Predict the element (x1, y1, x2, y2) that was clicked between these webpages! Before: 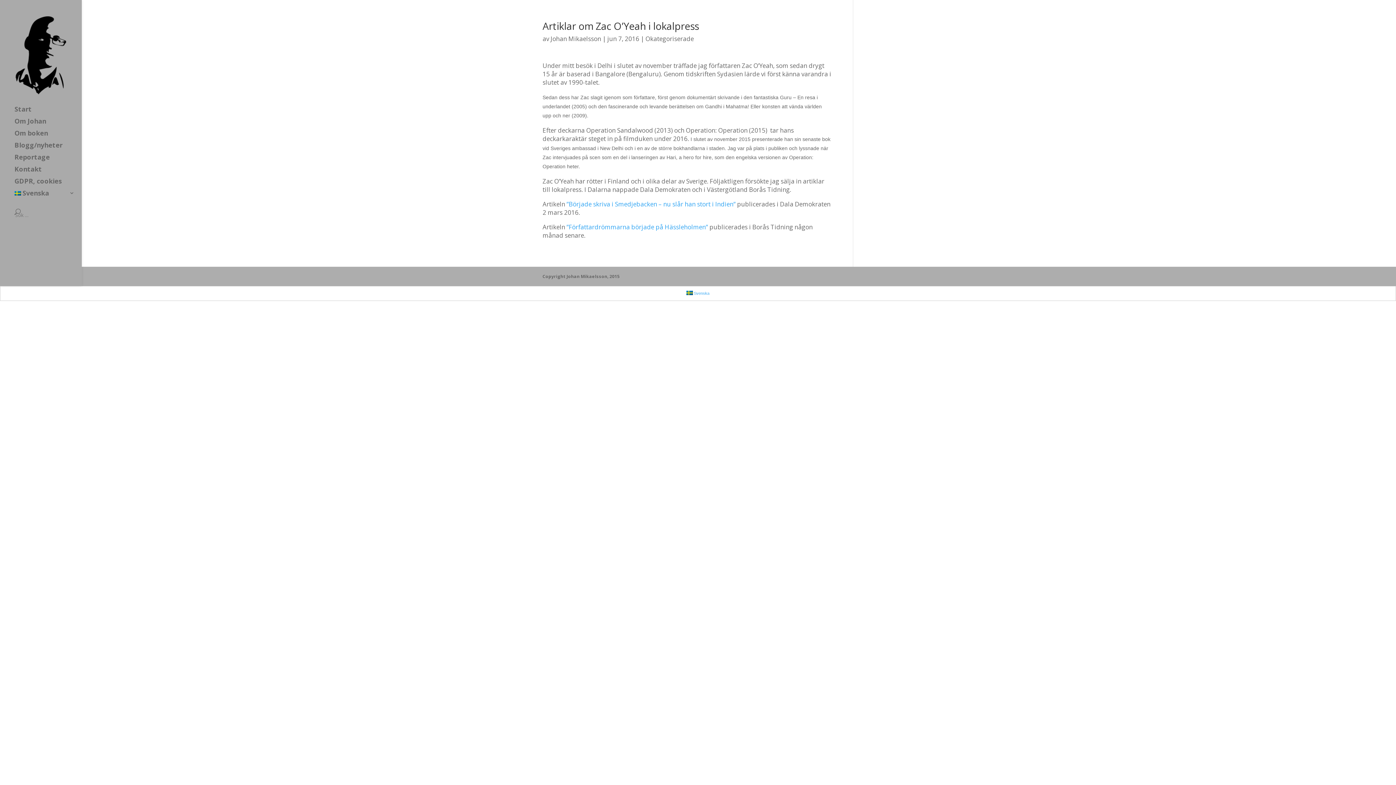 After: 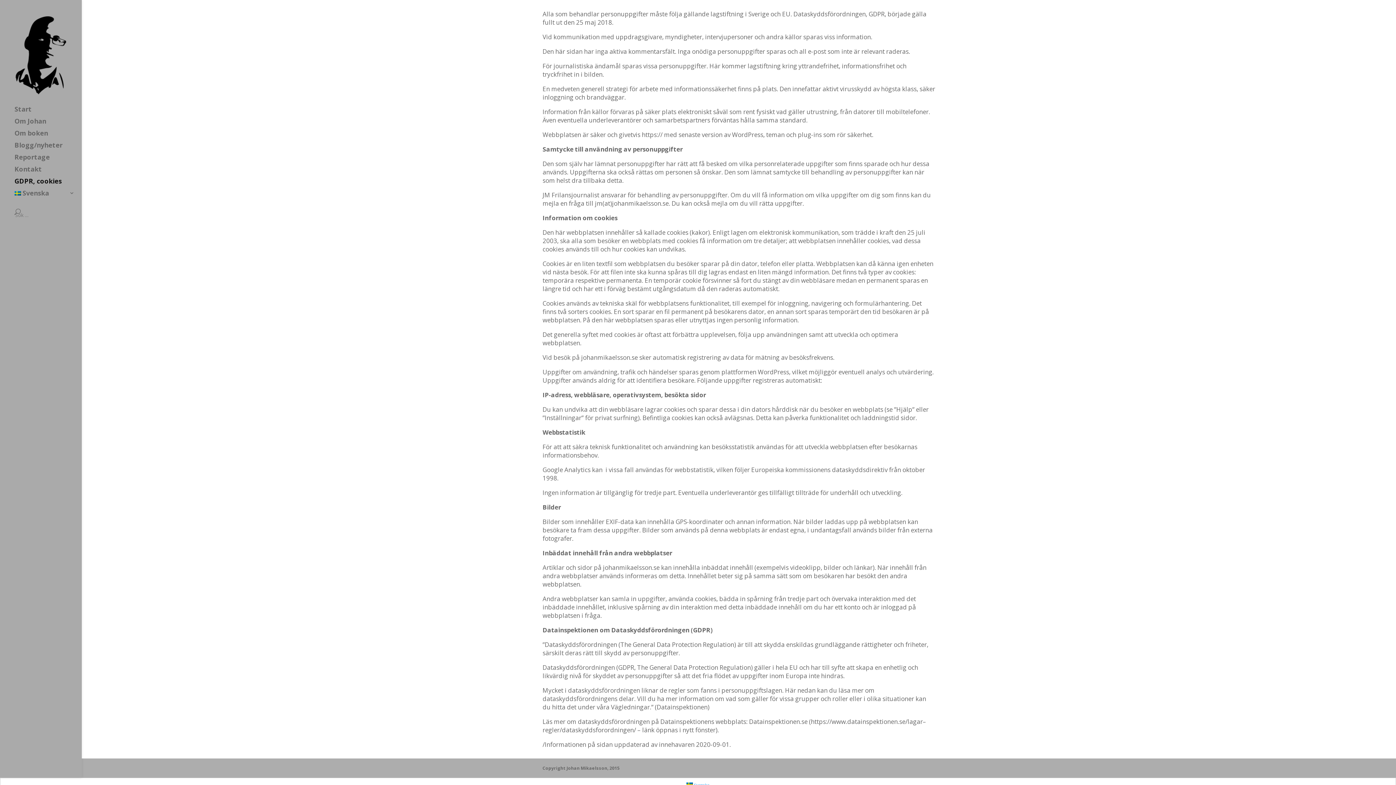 Action: bbox: (14, 178, 81, 190) label: GDPR, cookies